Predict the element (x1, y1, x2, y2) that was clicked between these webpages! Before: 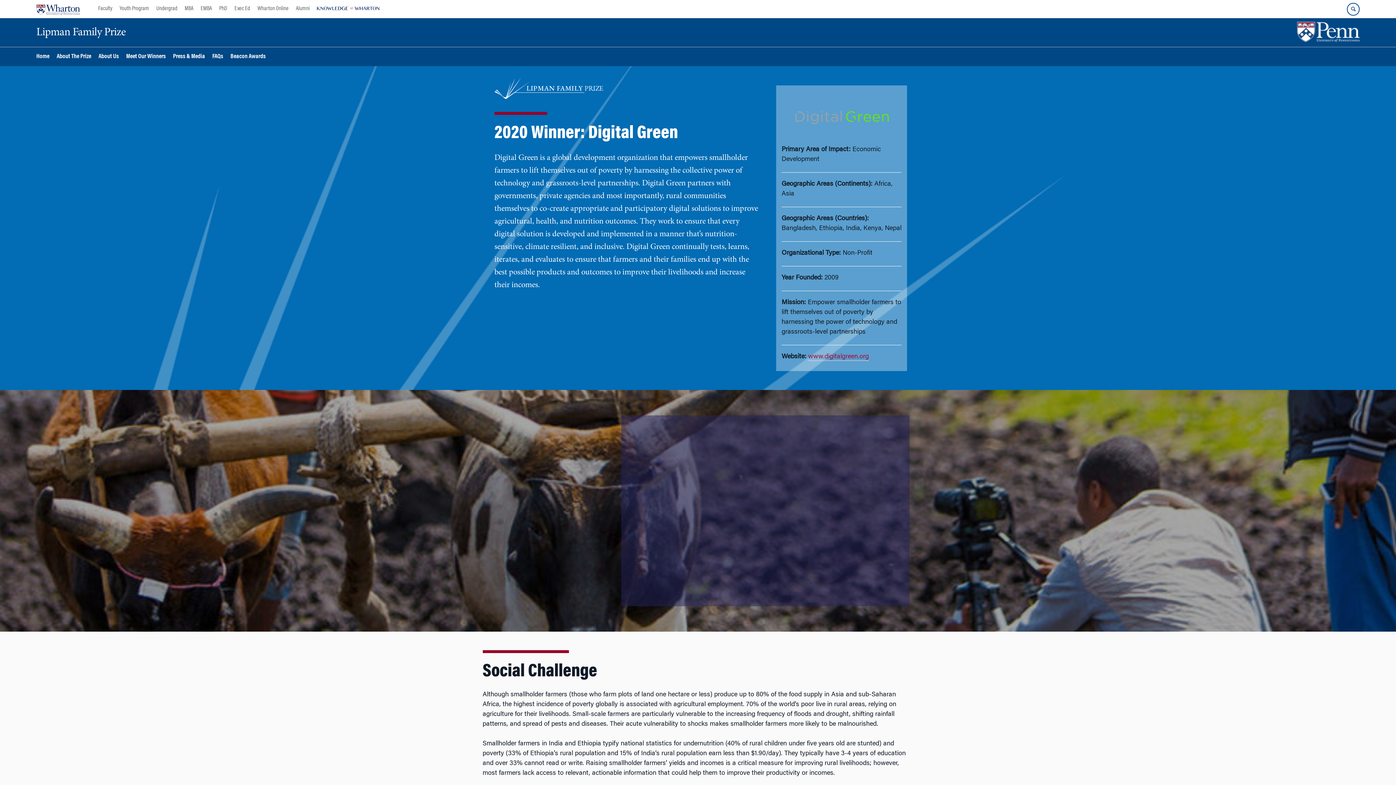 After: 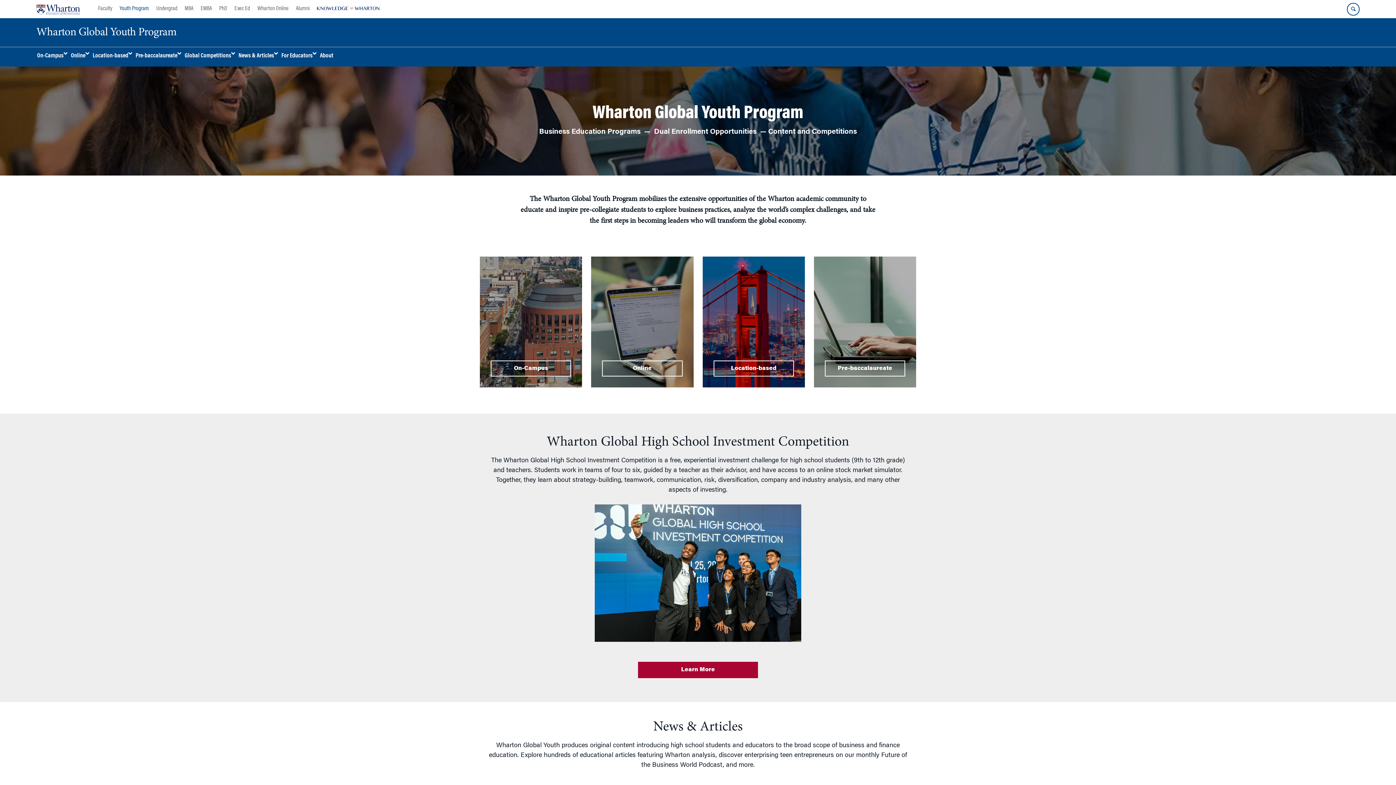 Action: label: Youth Program bbox: (116, 0, 152, 18)